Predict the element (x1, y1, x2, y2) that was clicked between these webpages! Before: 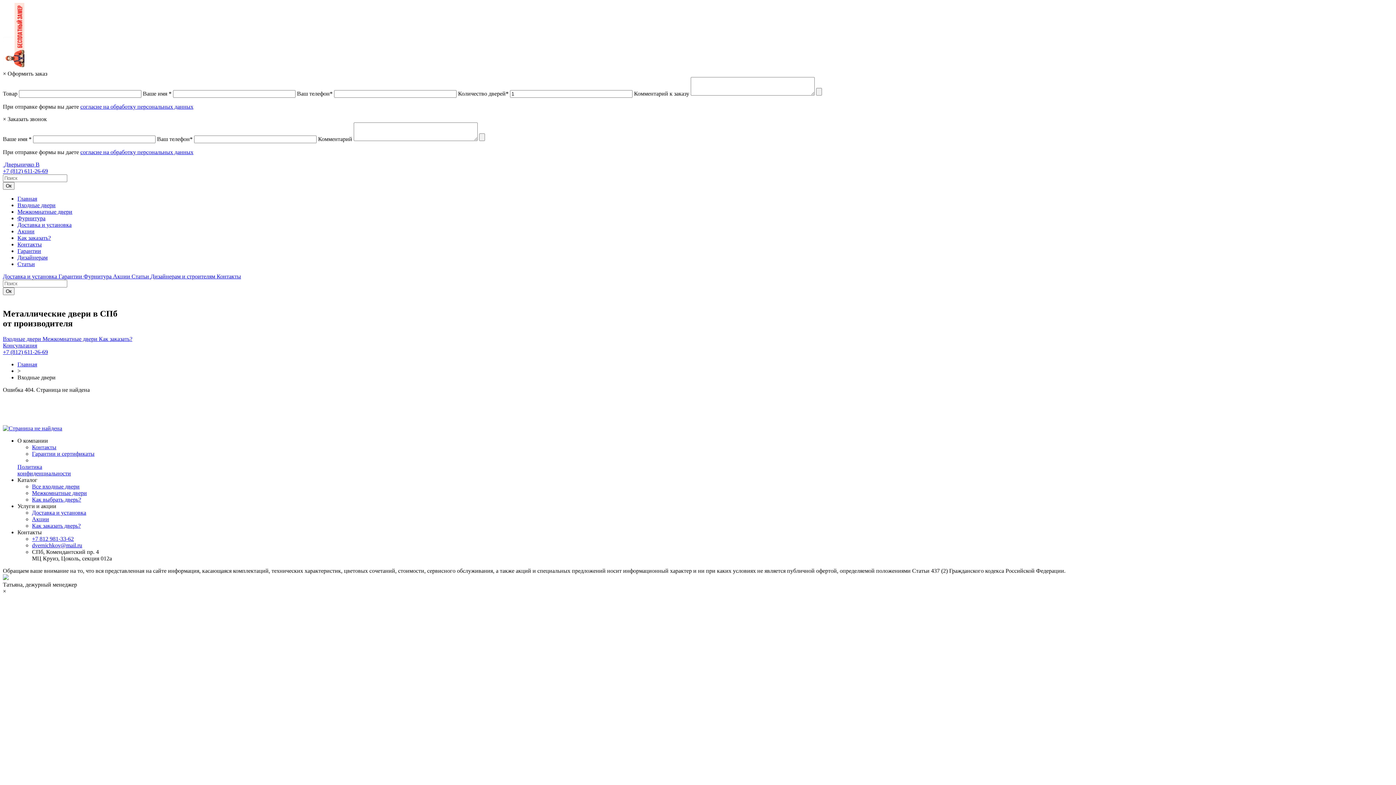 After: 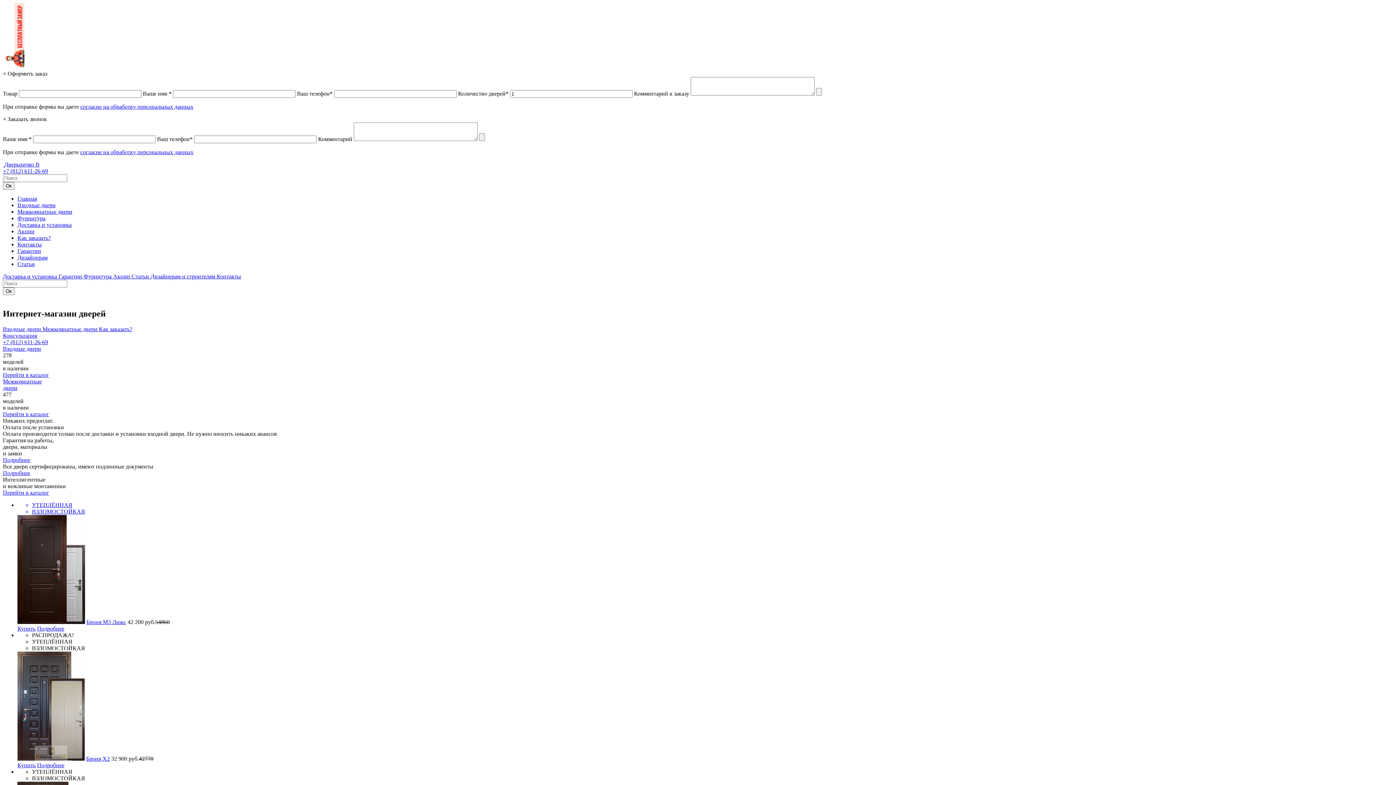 Action: bbox: (2, 425, 62, 431)